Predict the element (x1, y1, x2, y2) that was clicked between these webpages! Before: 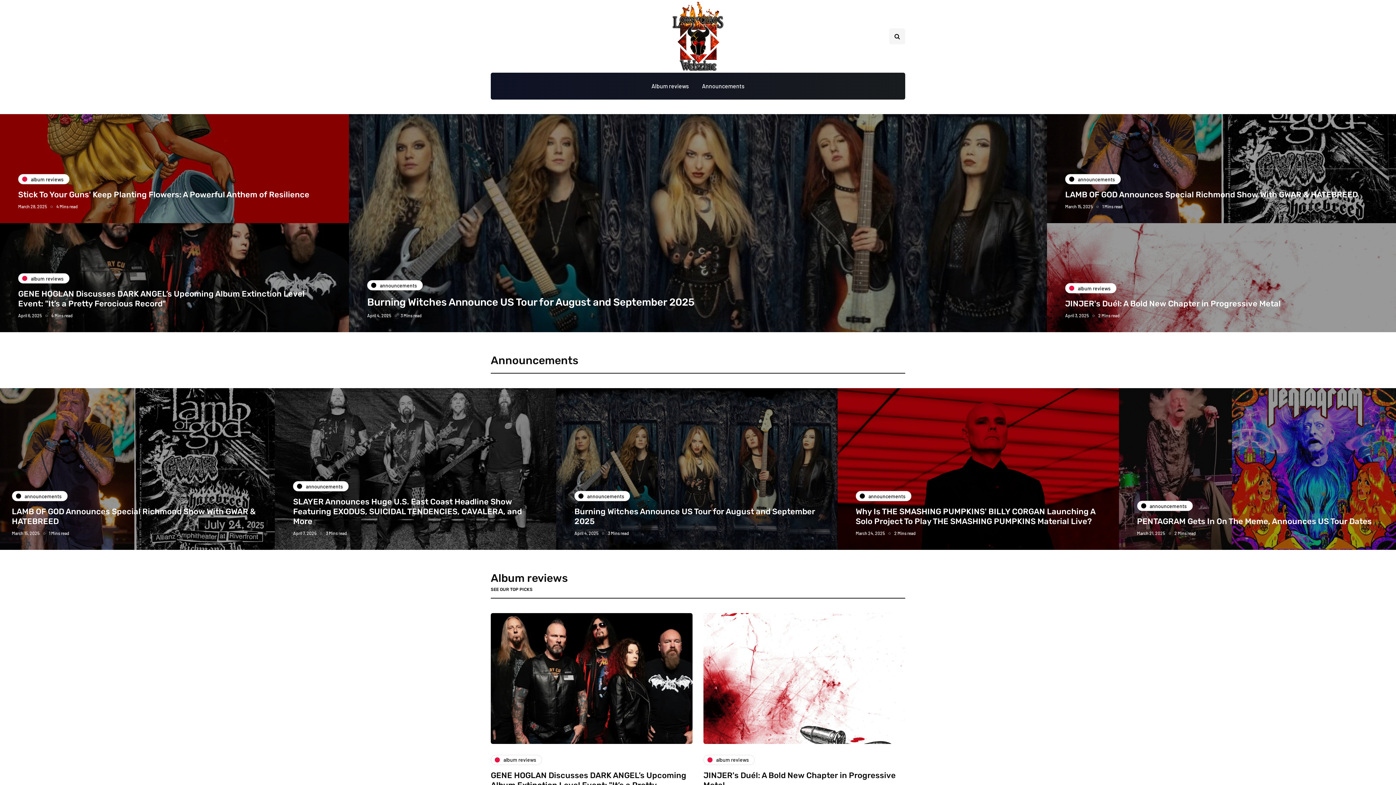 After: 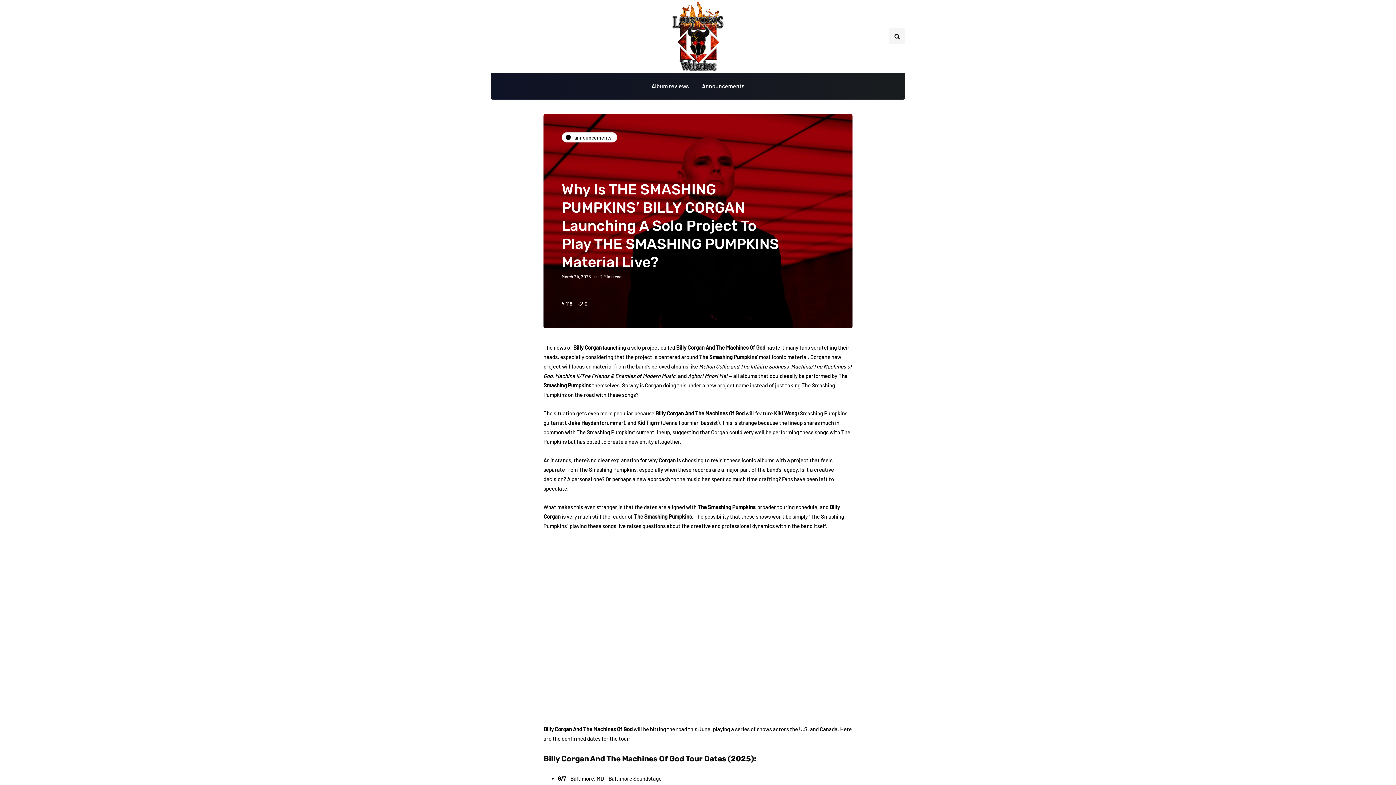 Action: bbox: (574, 506, 814, 526) label: Why Is THE SMASHING PUMPKINS' BILLY CORGAN Launching A Solo Project To Play THE SMASHING PUMPKINS Material Live?